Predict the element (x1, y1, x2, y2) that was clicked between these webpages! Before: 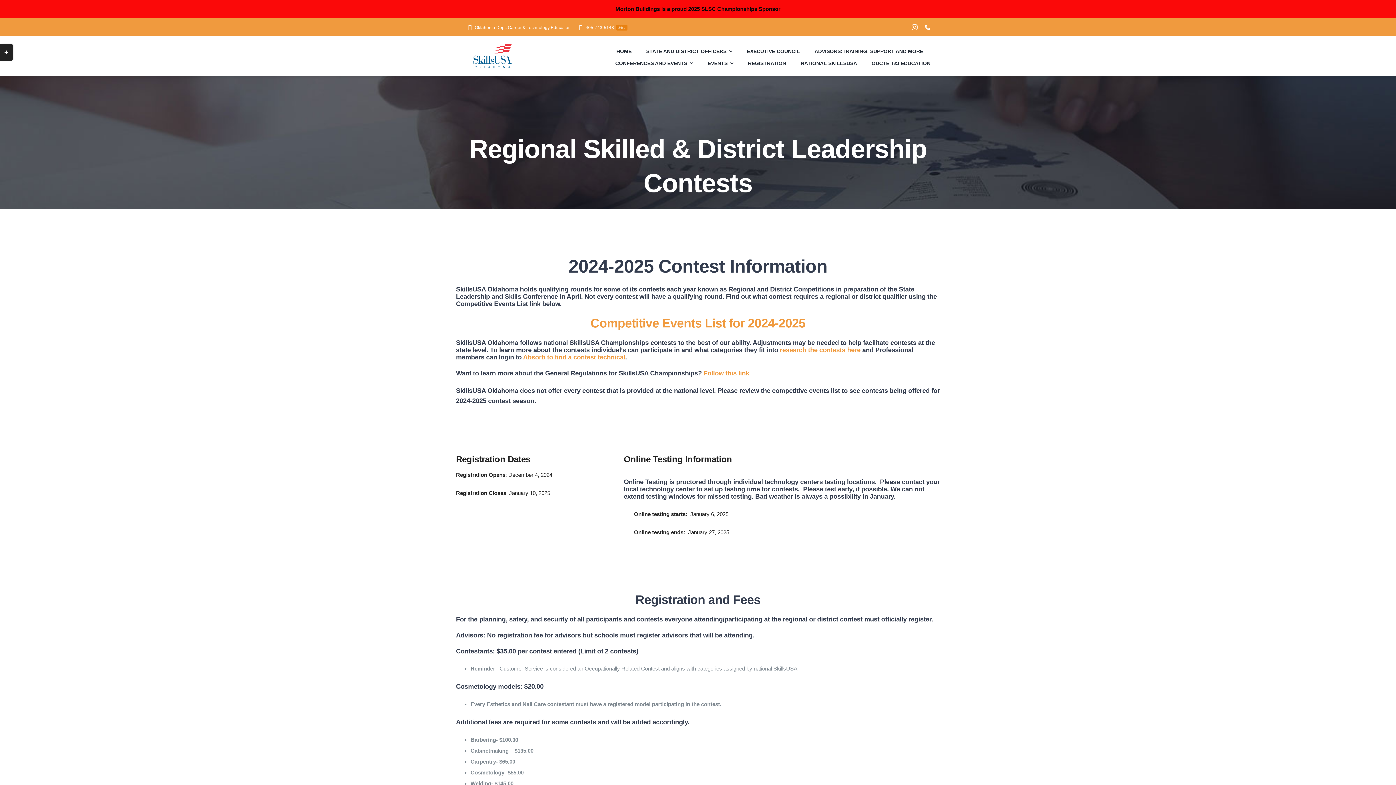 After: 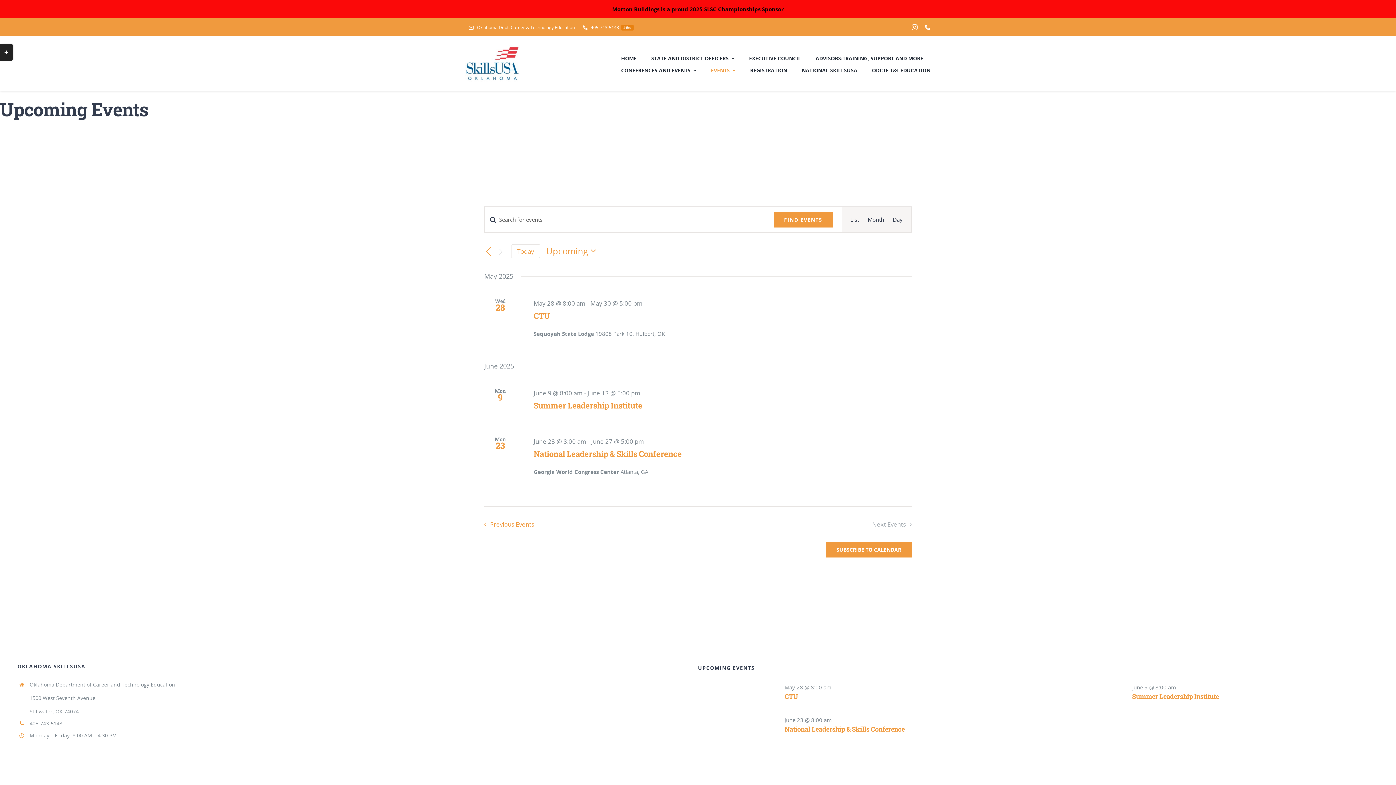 Action: bbox: (707, 56, 733, 68) label: EVENTS